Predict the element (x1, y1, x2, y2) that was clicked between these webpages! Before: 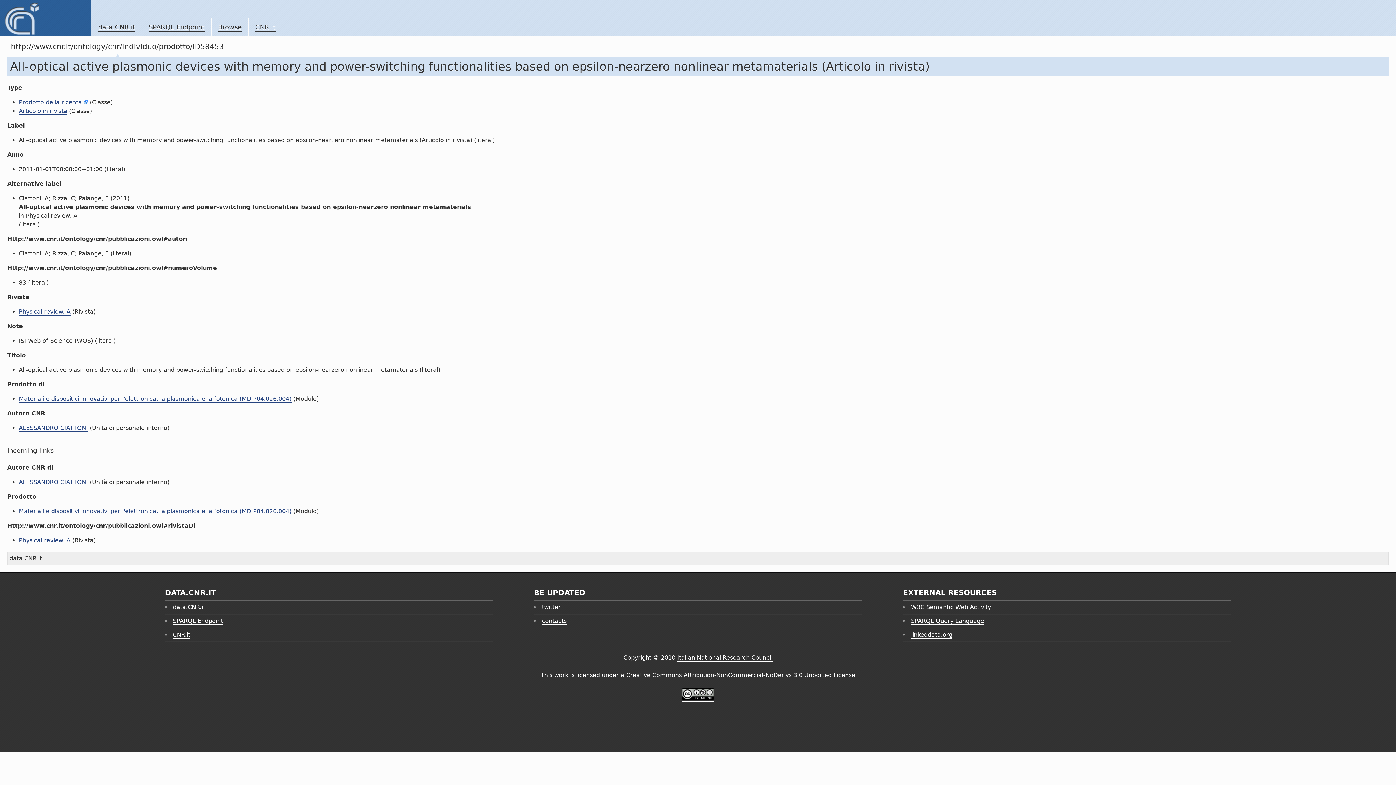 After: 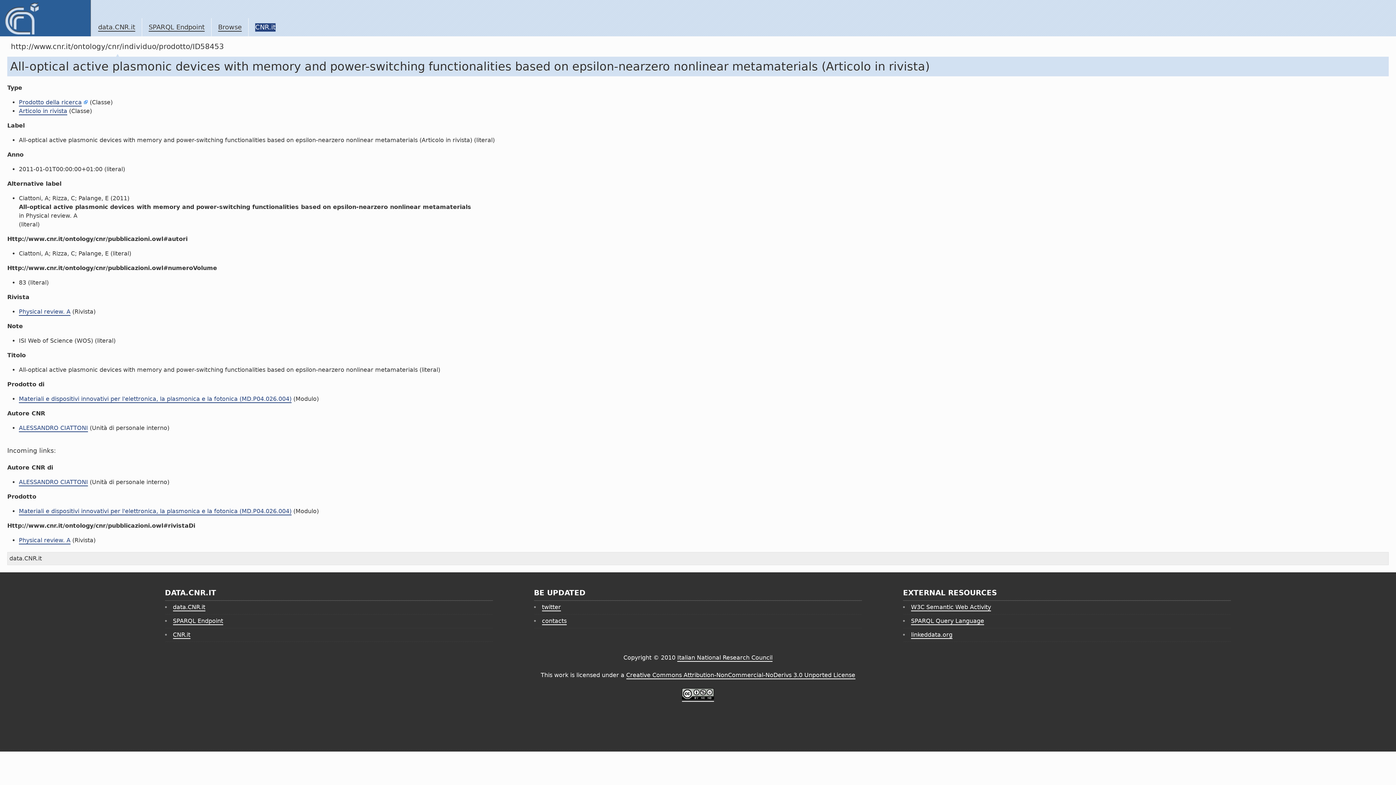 Action: label: CNR.it bbox: (255, 23, 275, 31)